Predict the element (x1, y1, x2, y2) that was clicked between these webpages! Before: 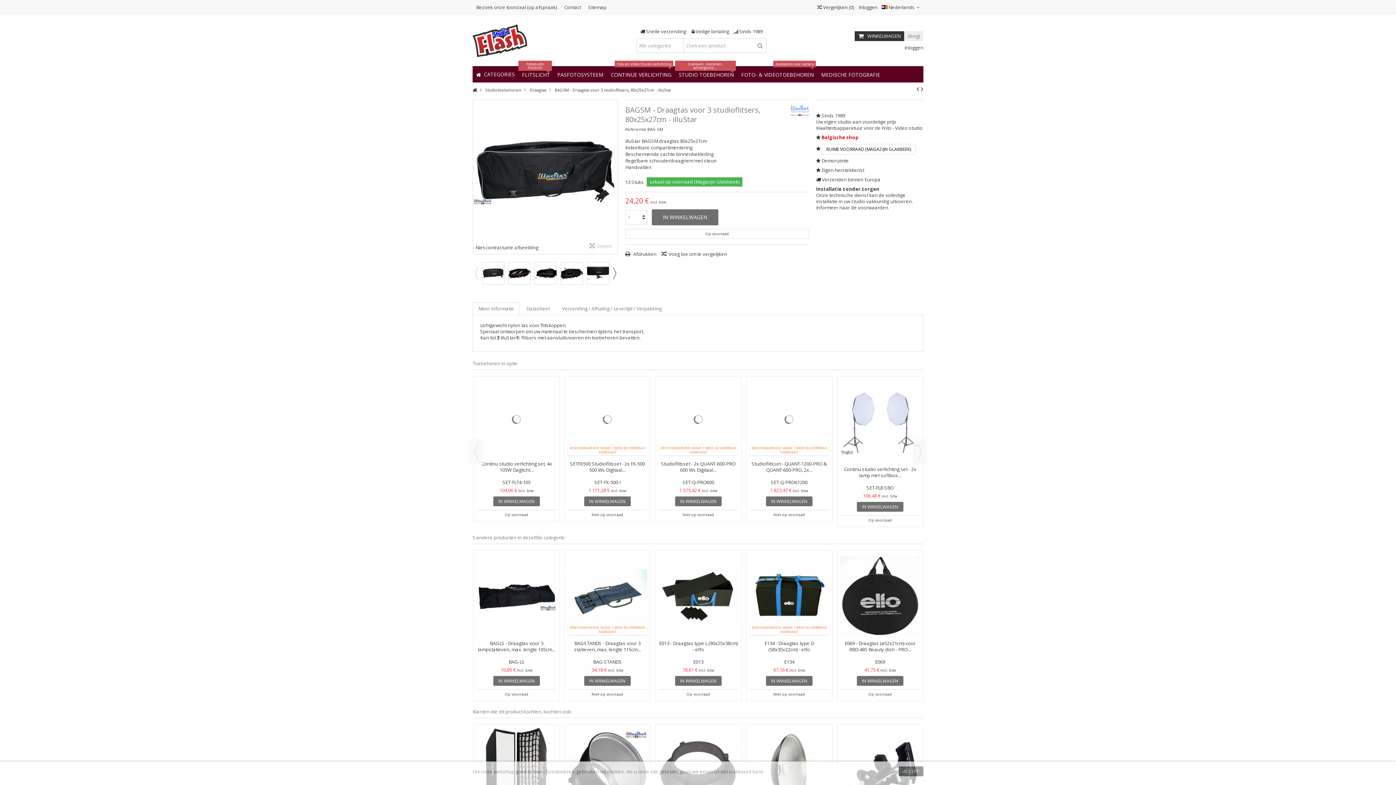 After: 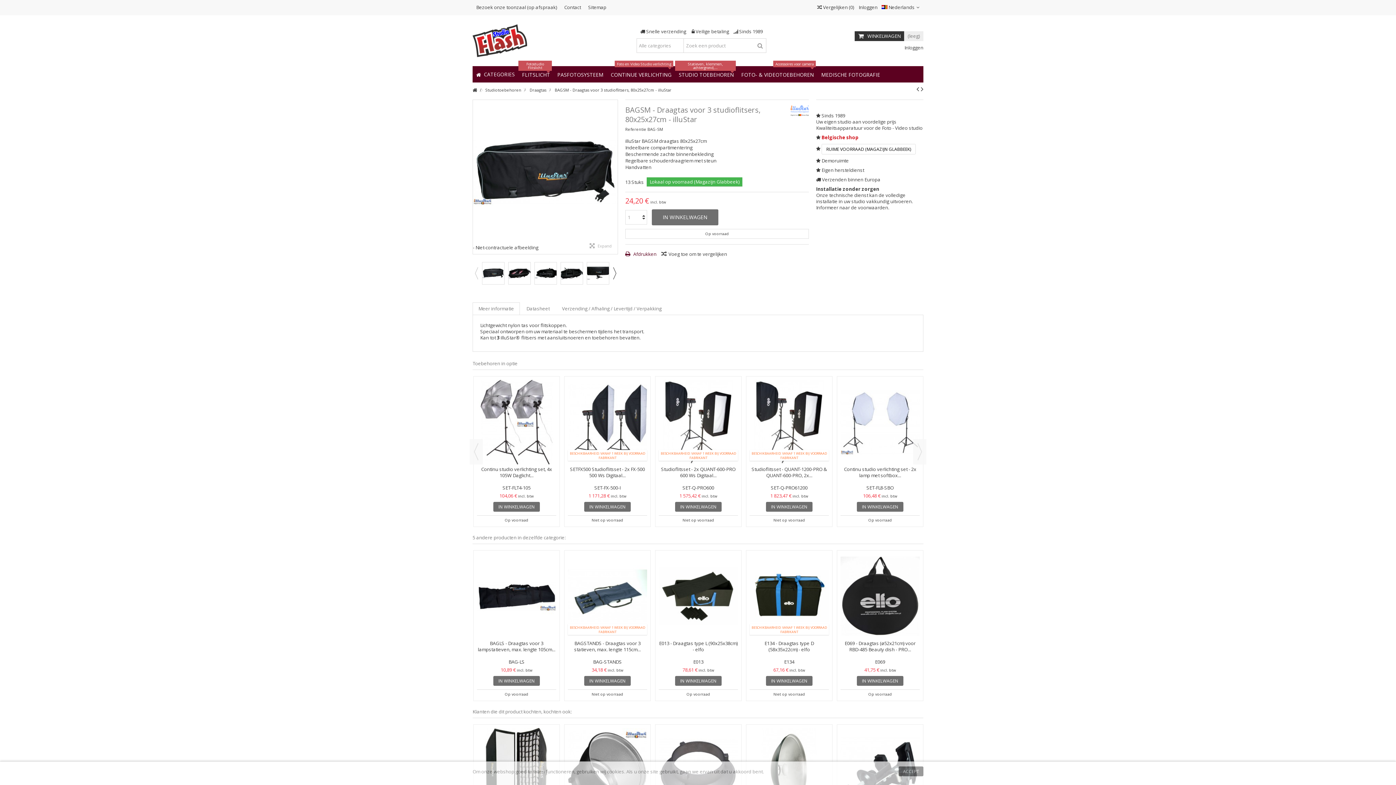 Action: label:  Afdrukken bbox: (625, 250, 656, 257)